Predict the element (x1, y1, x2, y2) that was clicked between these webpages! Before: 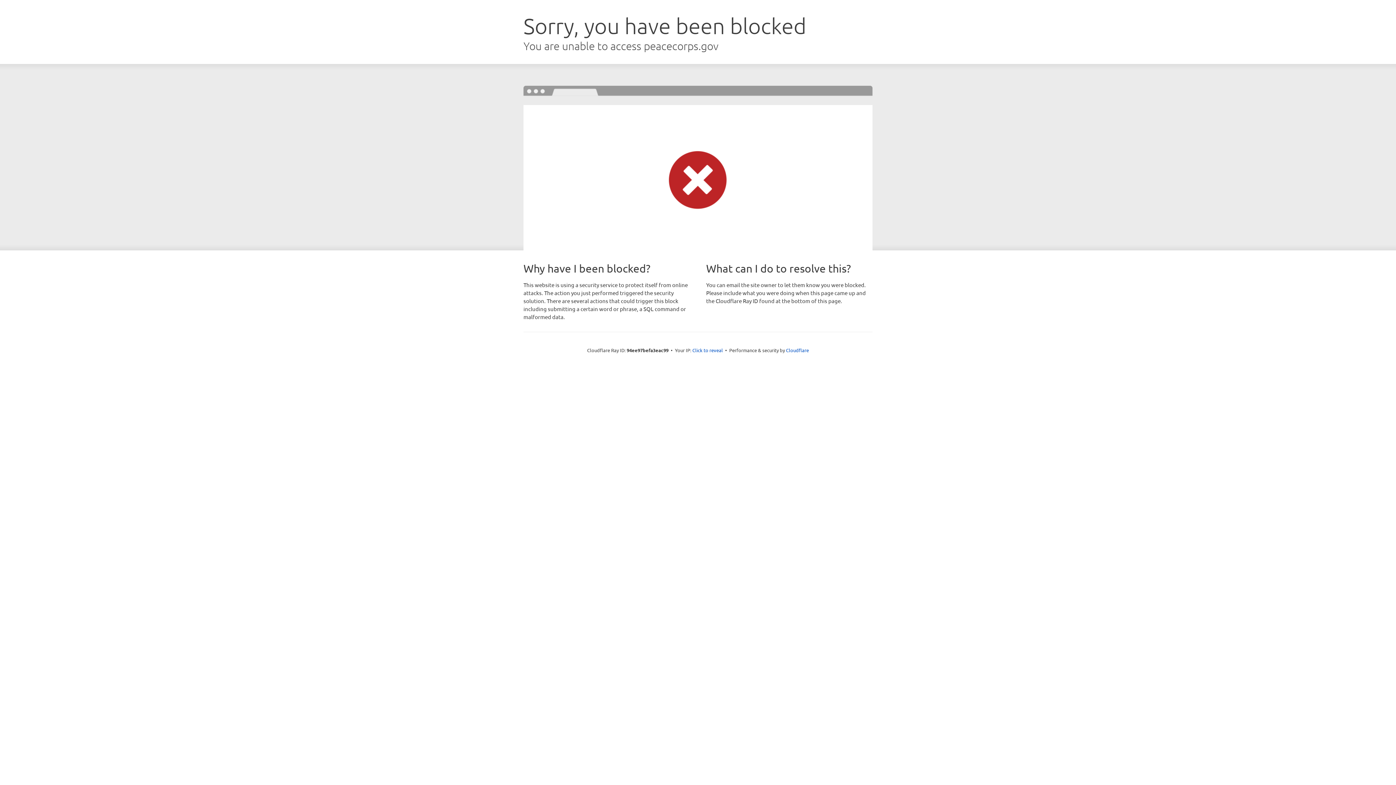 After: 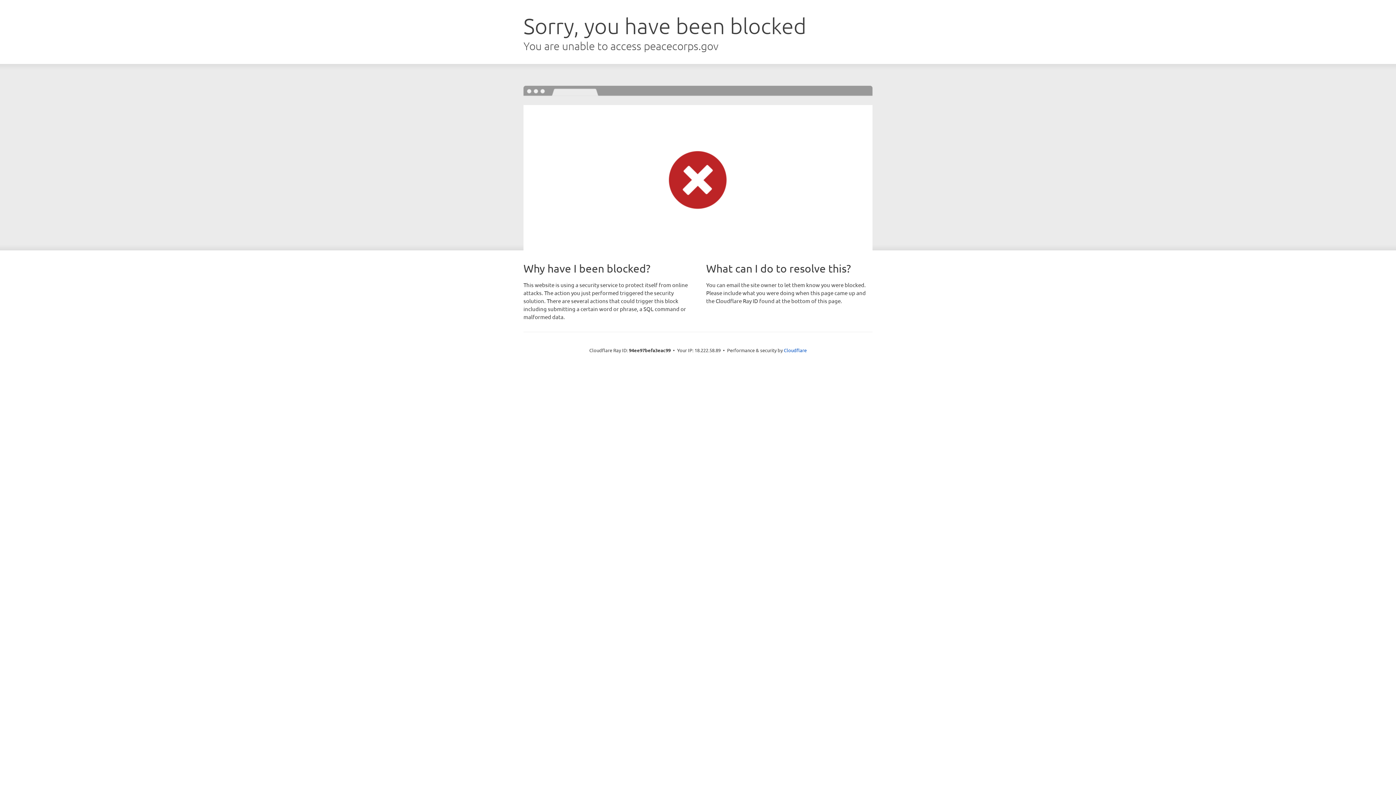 Action: label: Click to reveal bbox: (692, 346, 723, 353)